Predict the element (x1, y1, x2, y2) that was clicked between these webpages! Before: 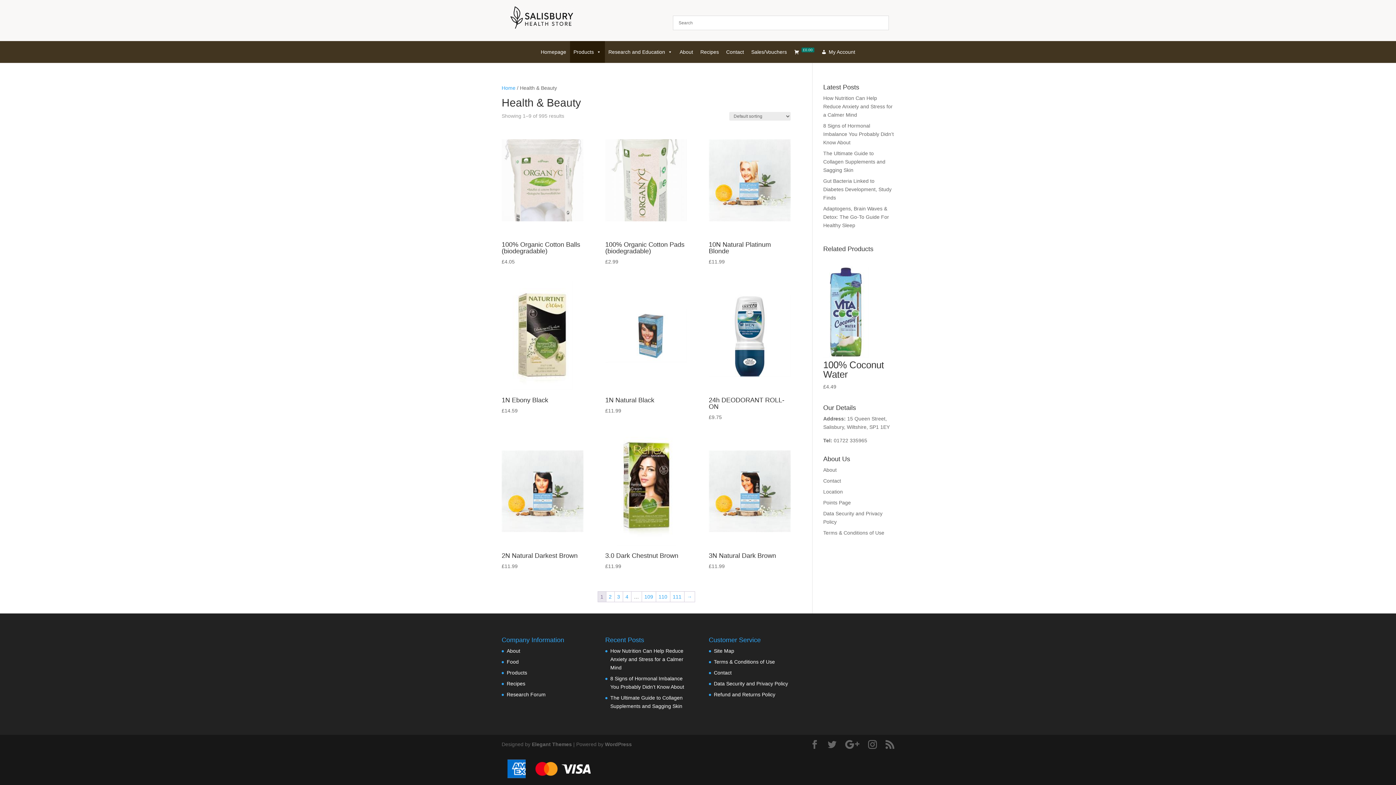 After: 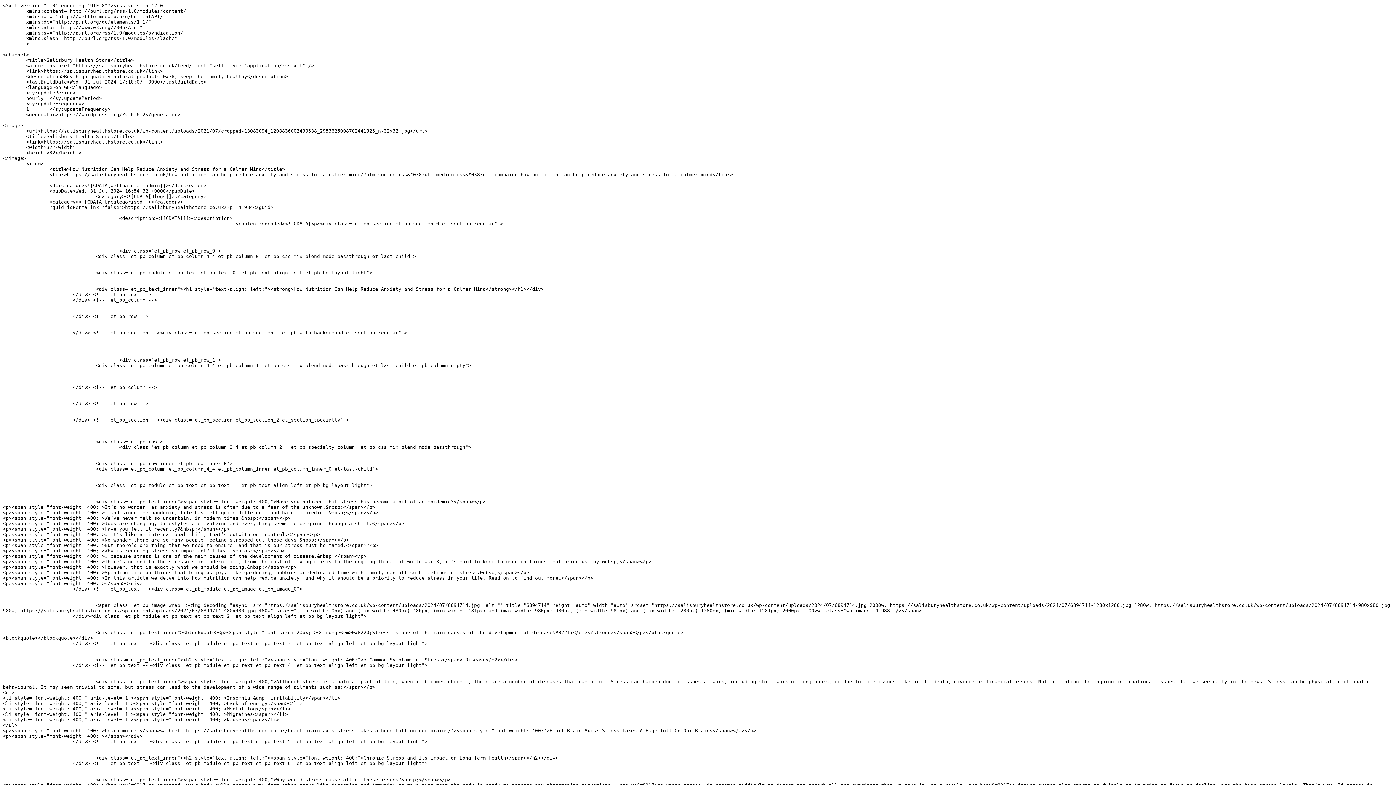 Action: bbox: (885, 740, 894, 749)